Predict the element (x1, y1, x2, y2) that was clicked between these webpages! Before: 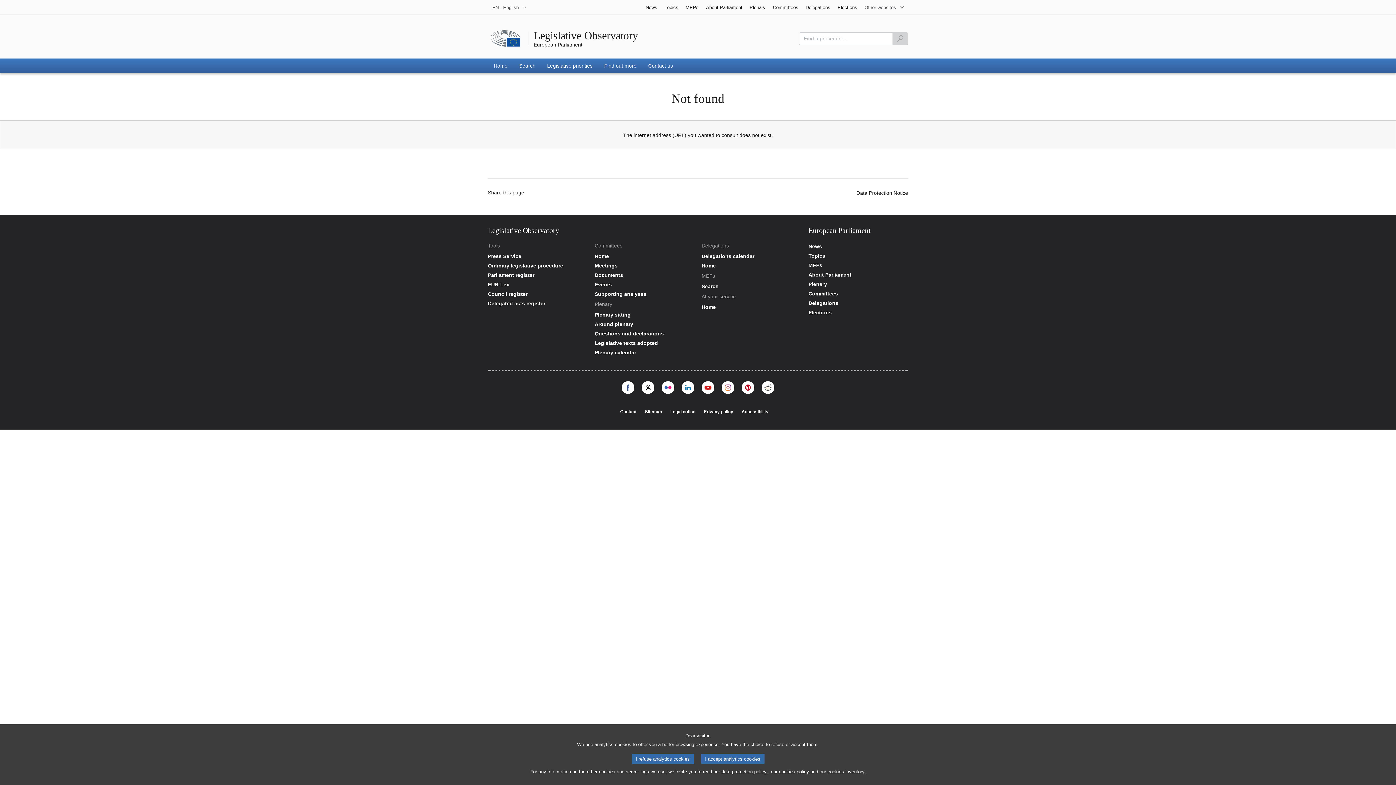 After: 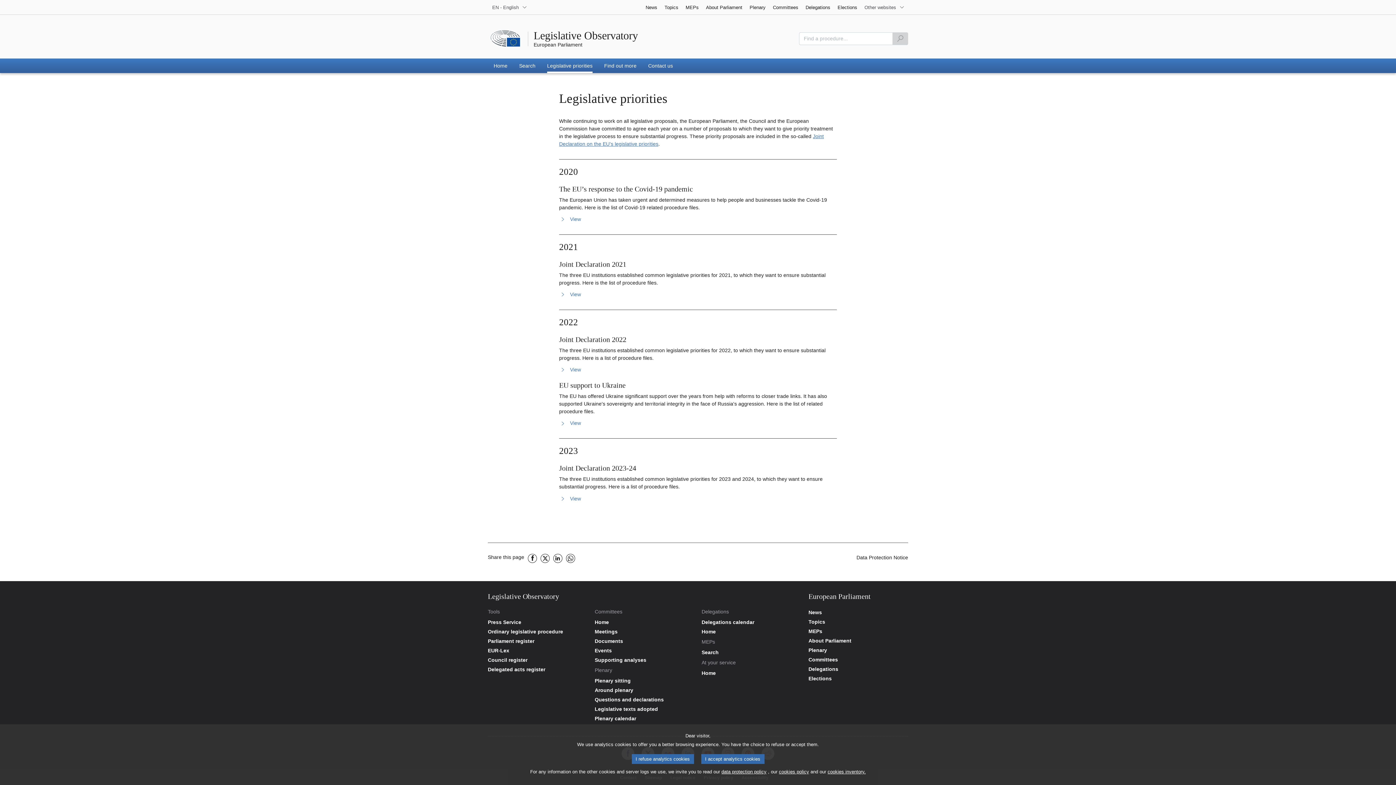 Action: label: Legislative priorities bbox: (541, 58, 598, 73)